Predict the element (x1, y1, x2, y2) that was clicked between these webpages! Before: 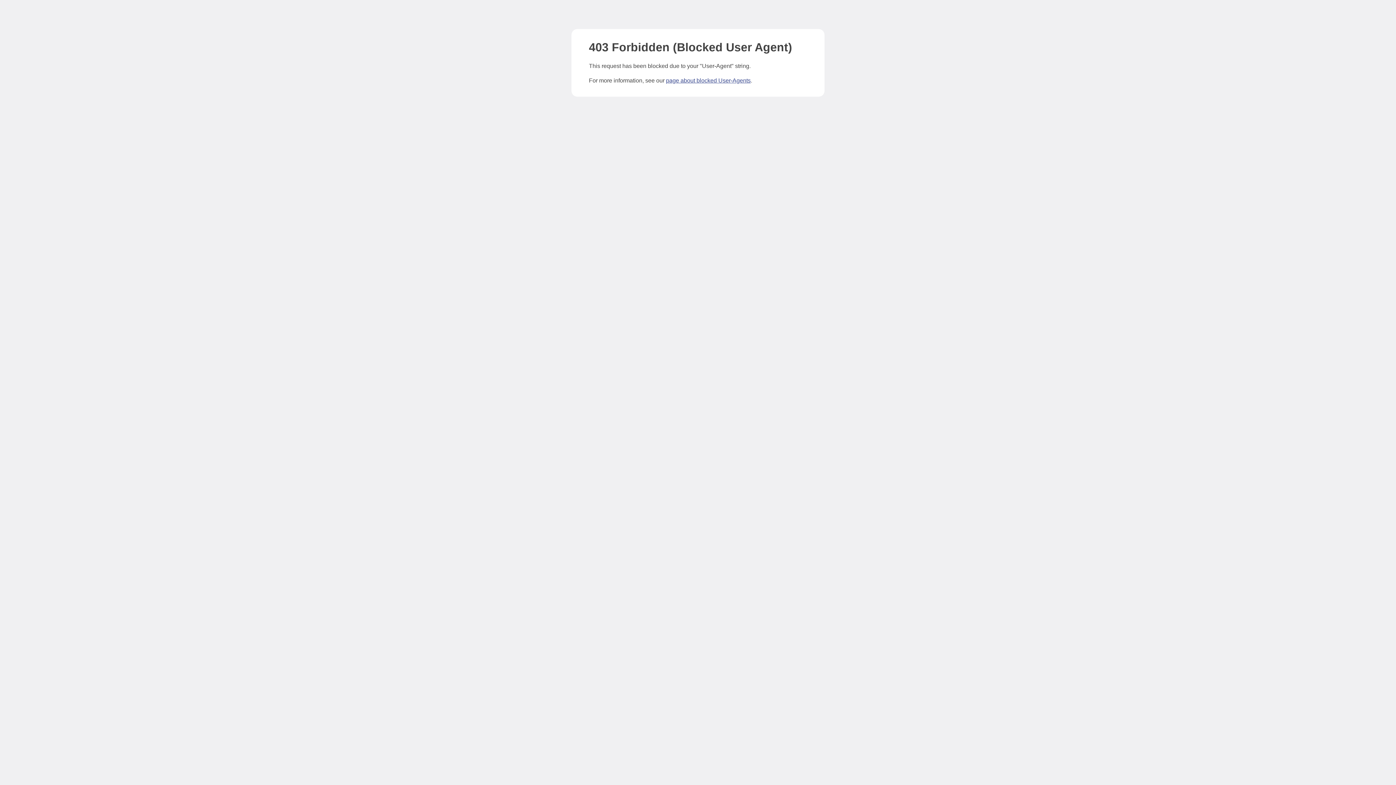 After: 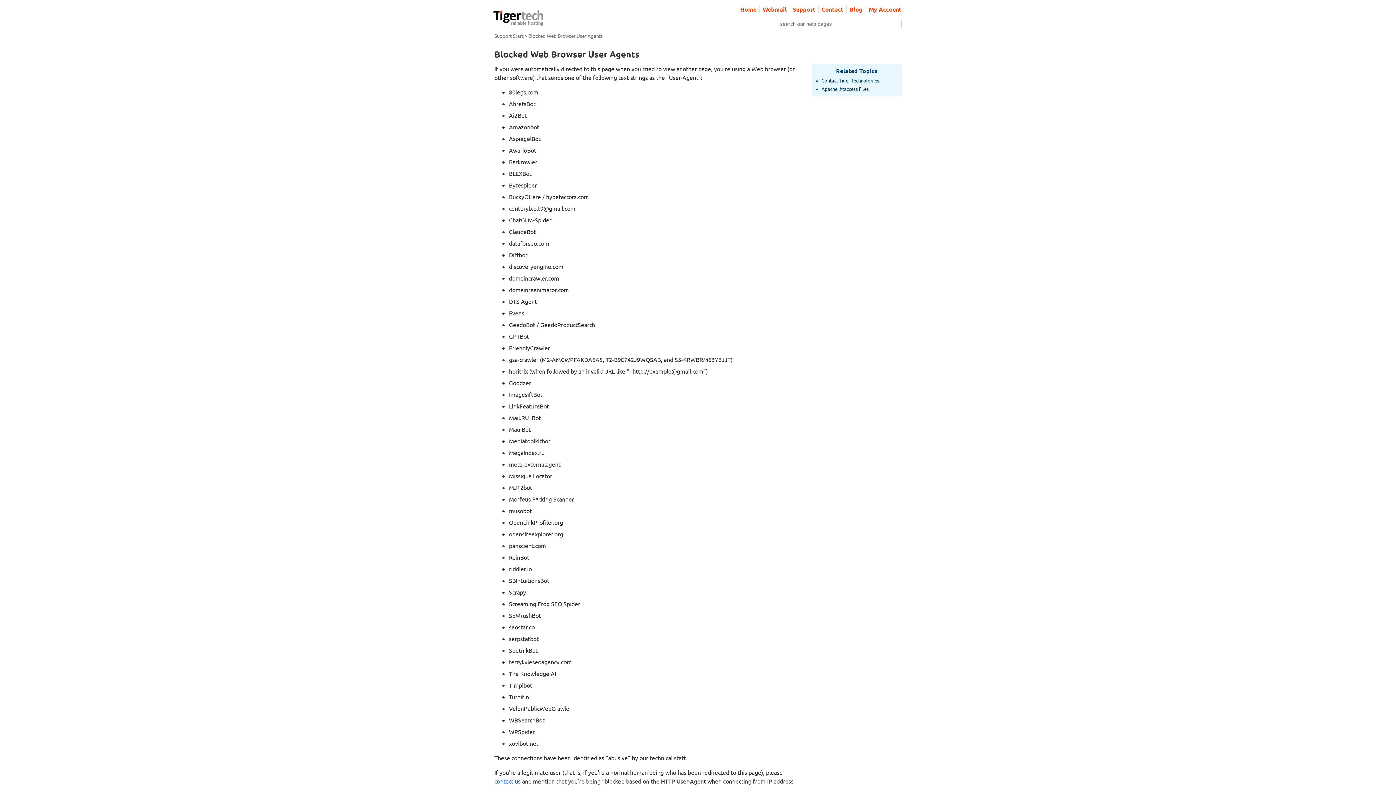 Action: label: page about blocked User-Agents bbox: (666, 77, 750, 83)